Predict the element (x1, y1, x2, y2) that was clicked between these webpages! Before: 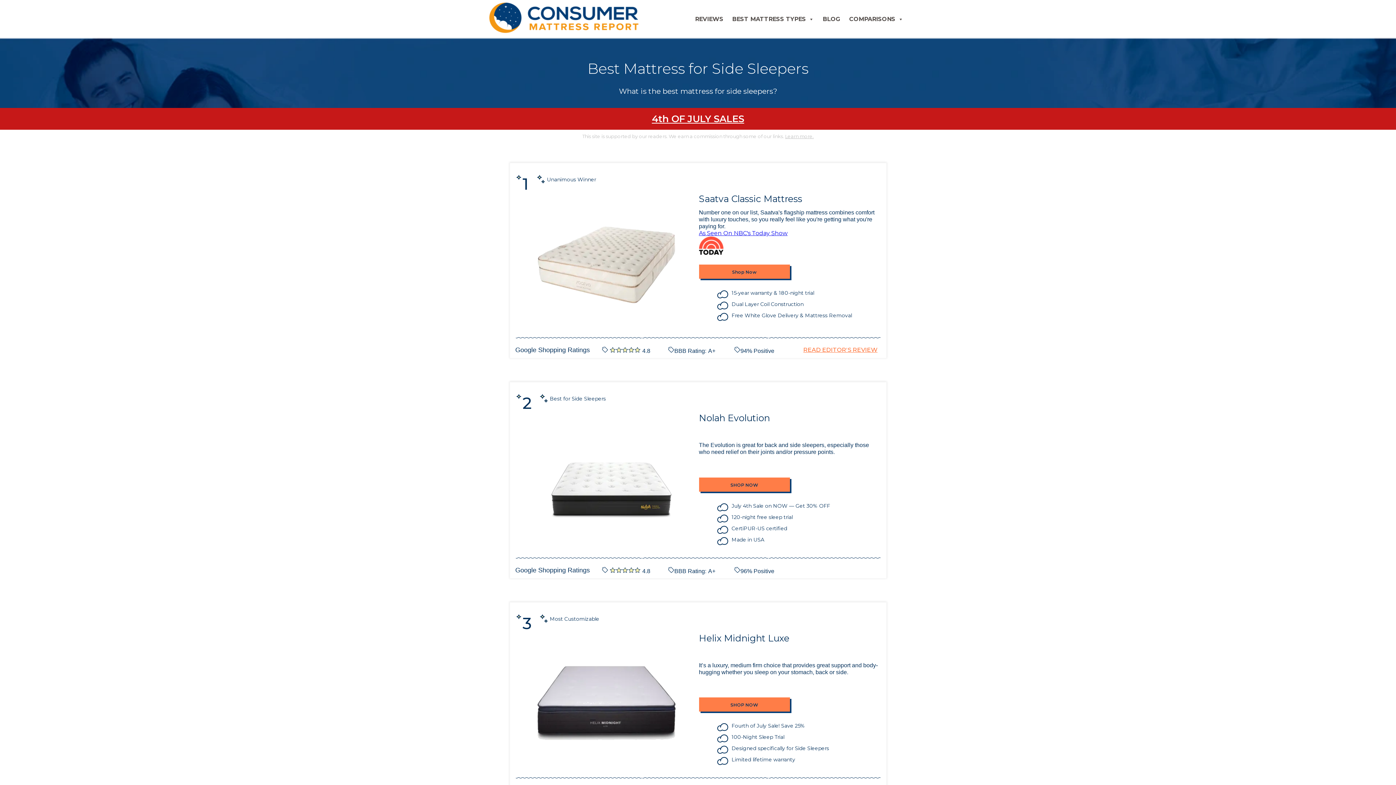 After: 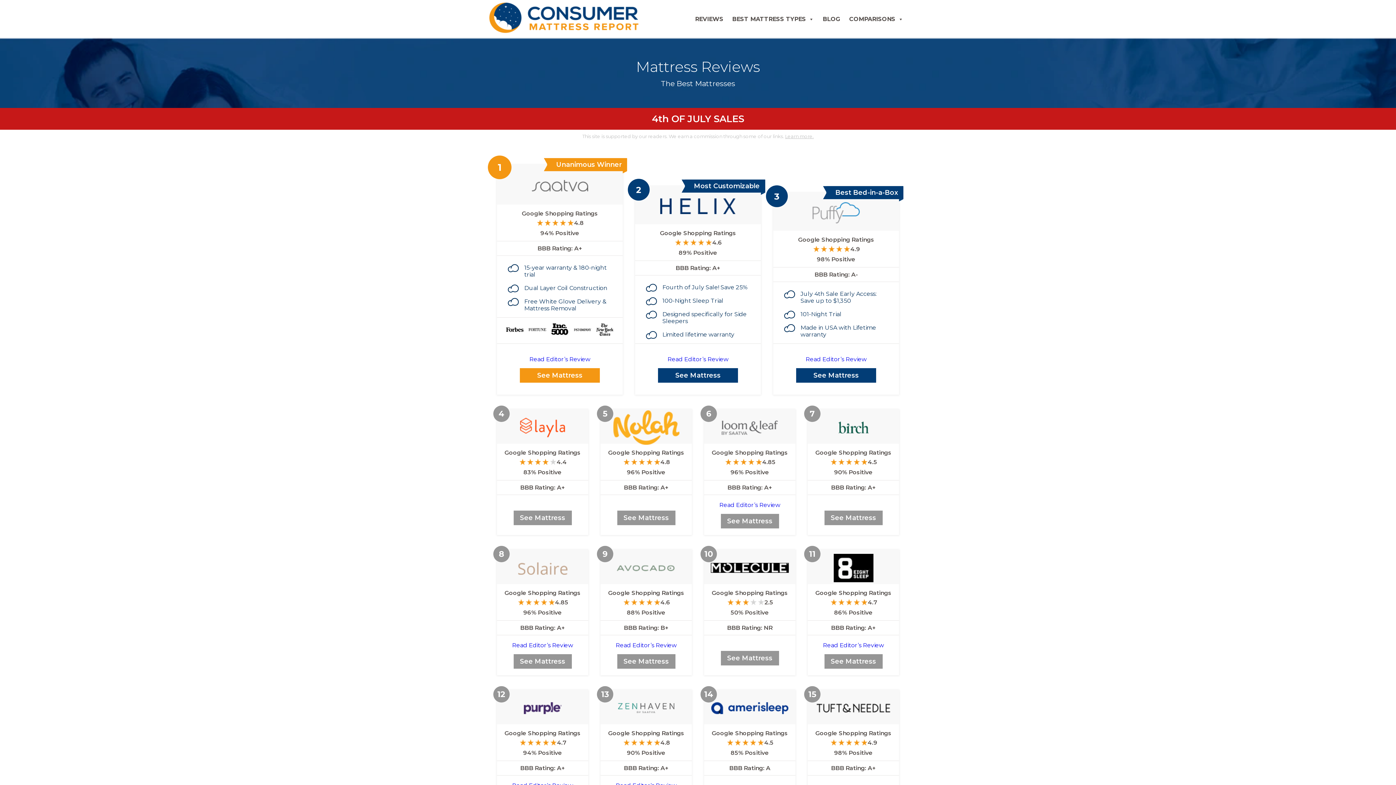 Action: bbox: (693, 11, 730, 26) label: REVIEWS